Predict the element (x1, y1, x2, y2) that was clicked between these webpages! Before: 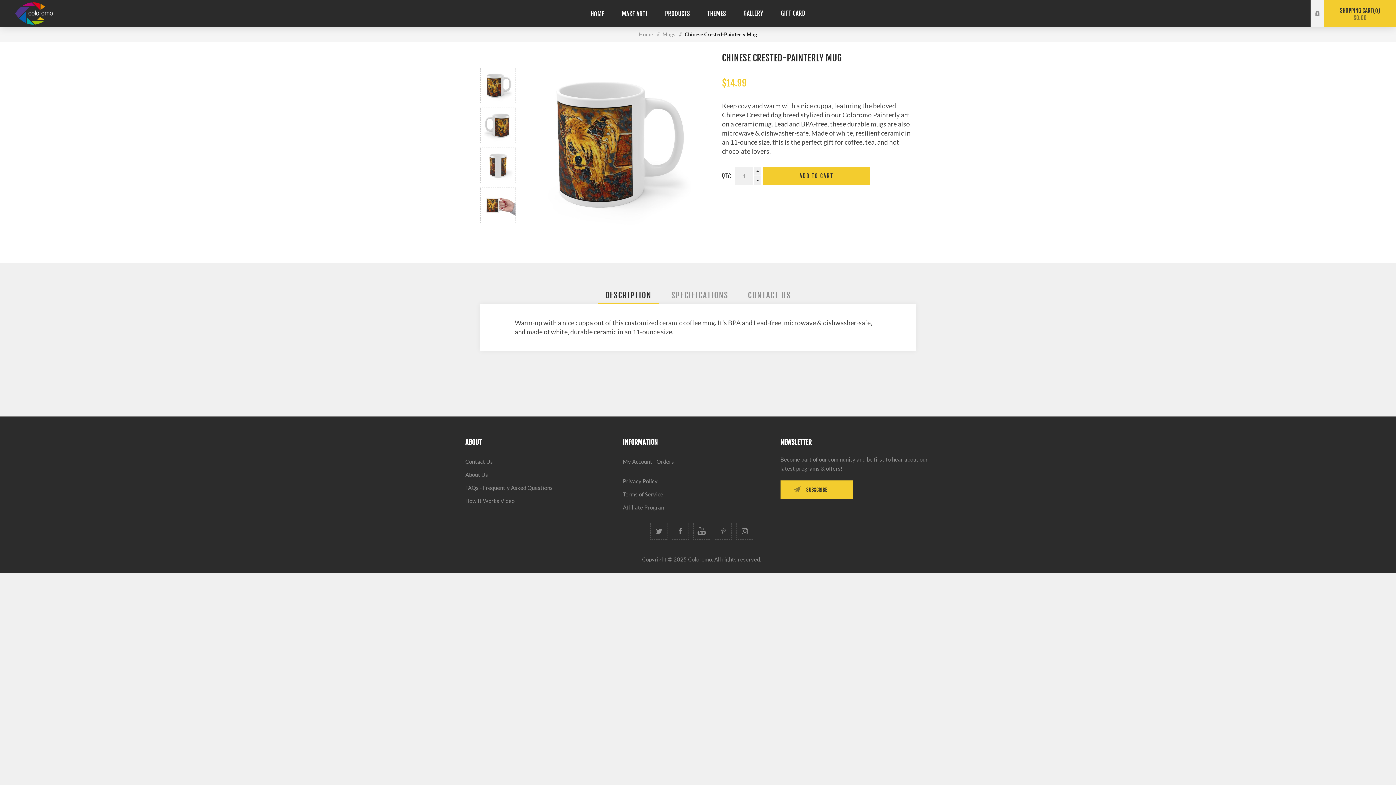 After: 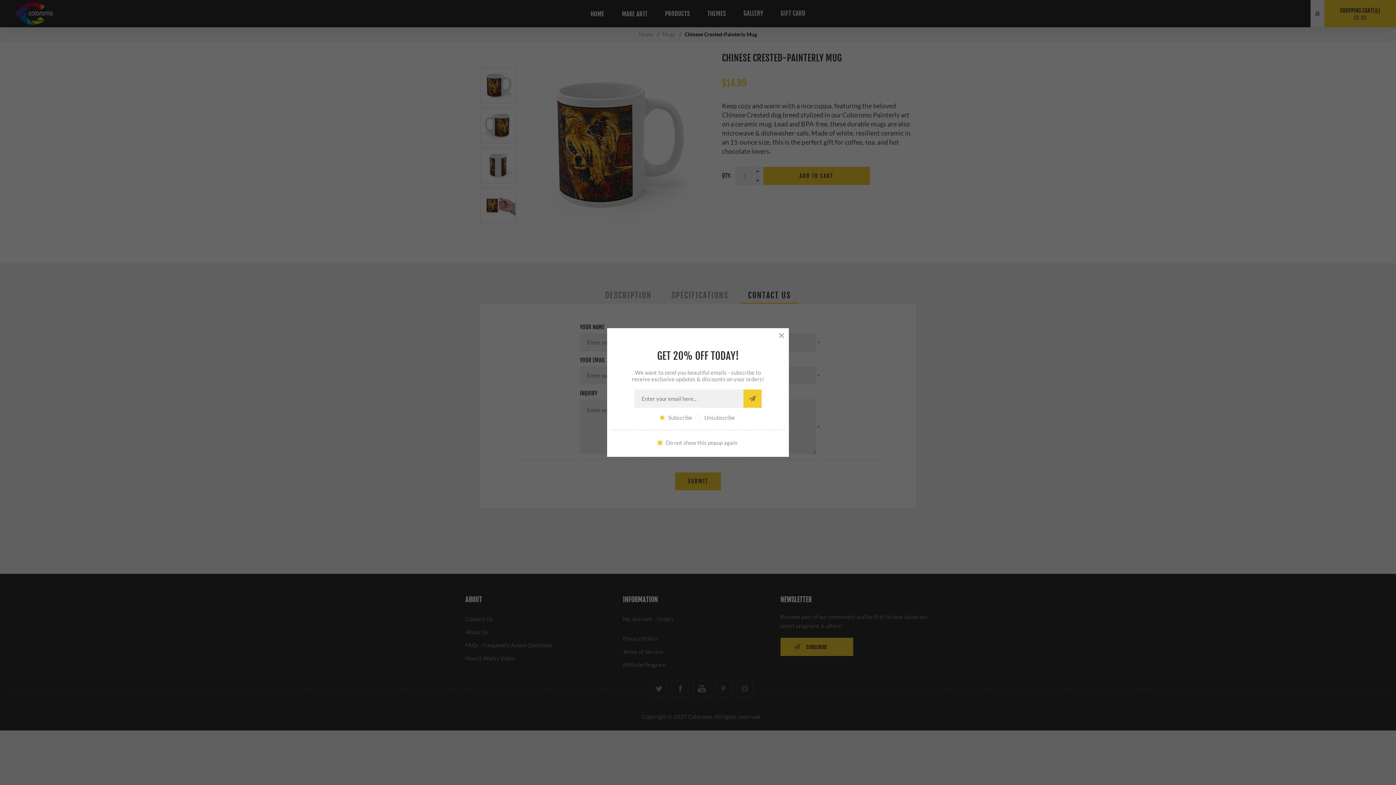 Action: label: CONTACT US bbox: (740, 286, 798, 304)